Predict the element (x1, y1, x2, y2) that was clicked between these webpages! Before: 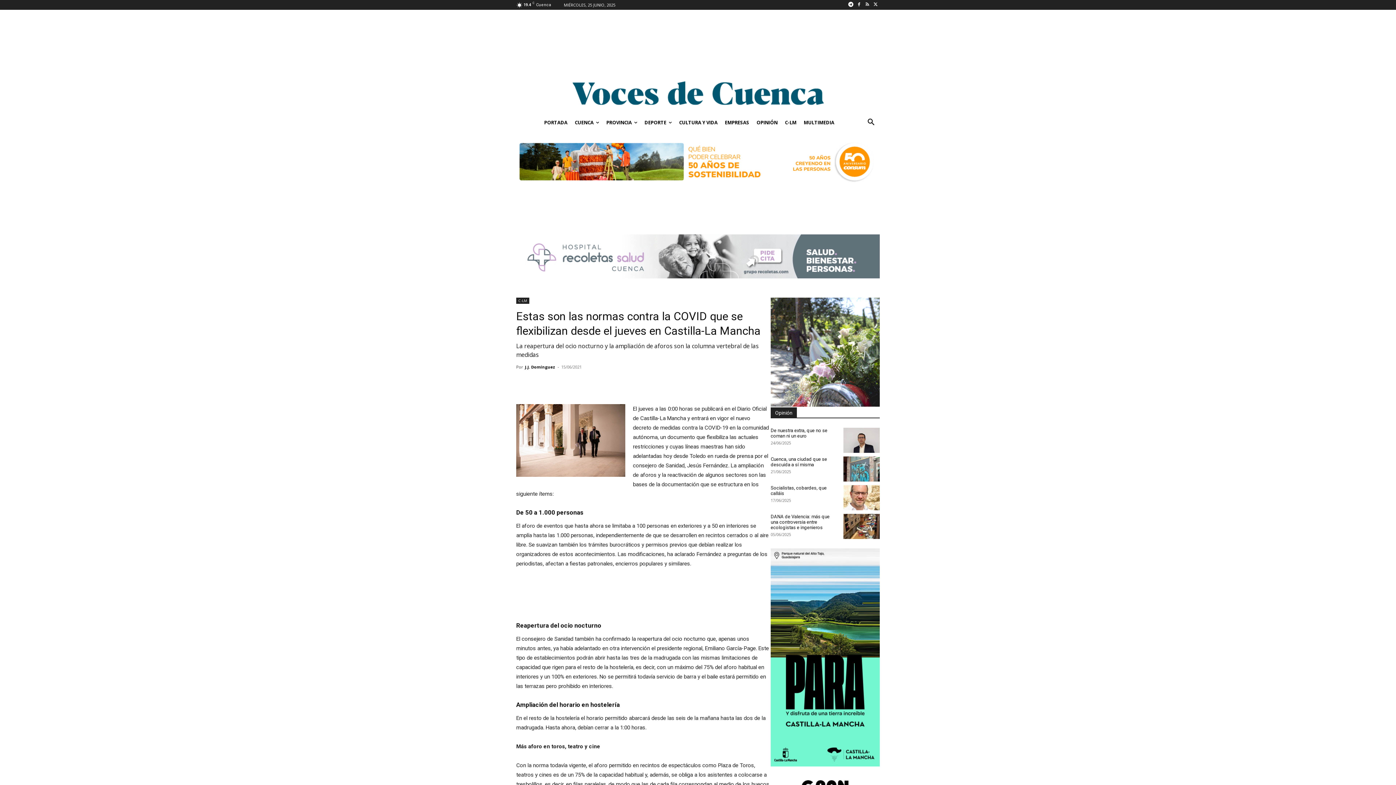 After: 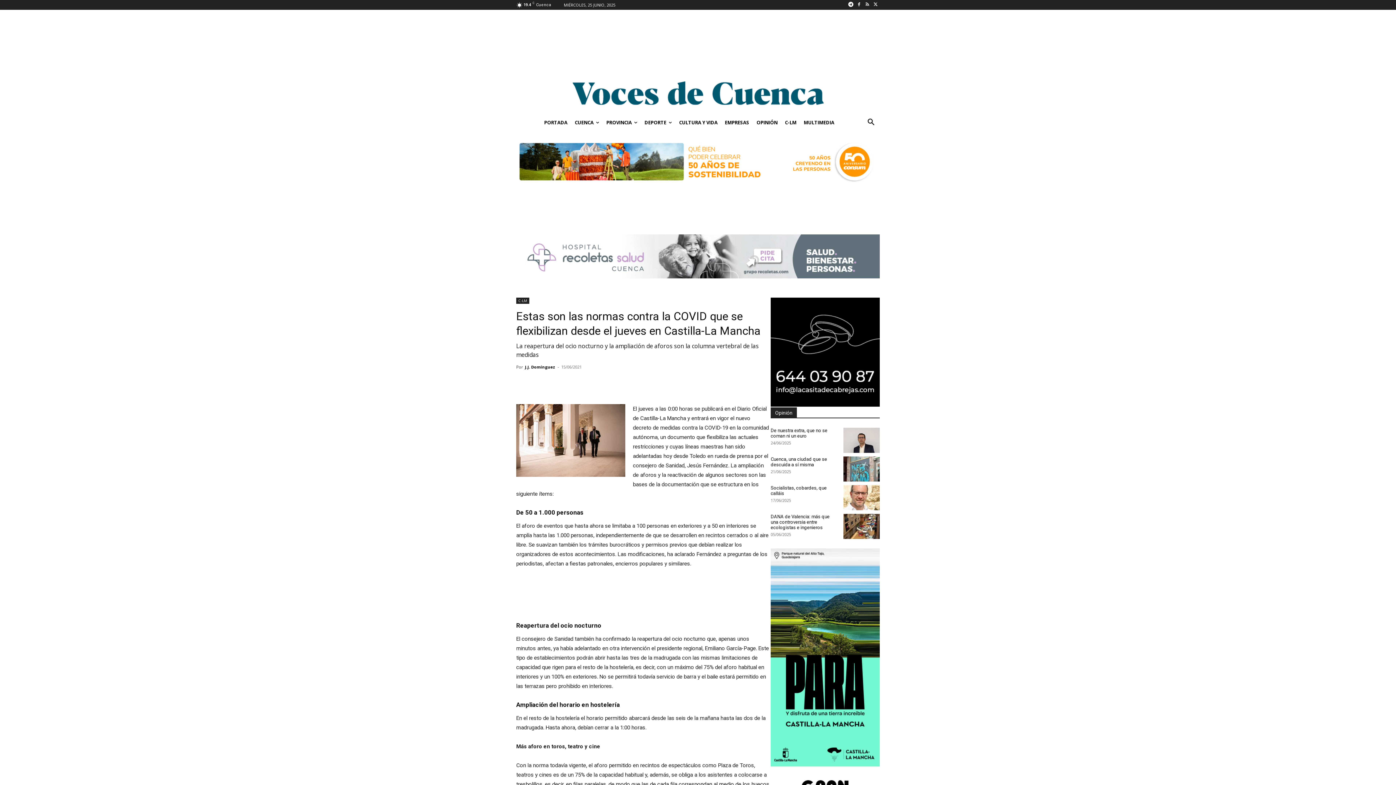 Action: bbox: (645, 376, 660, 390)